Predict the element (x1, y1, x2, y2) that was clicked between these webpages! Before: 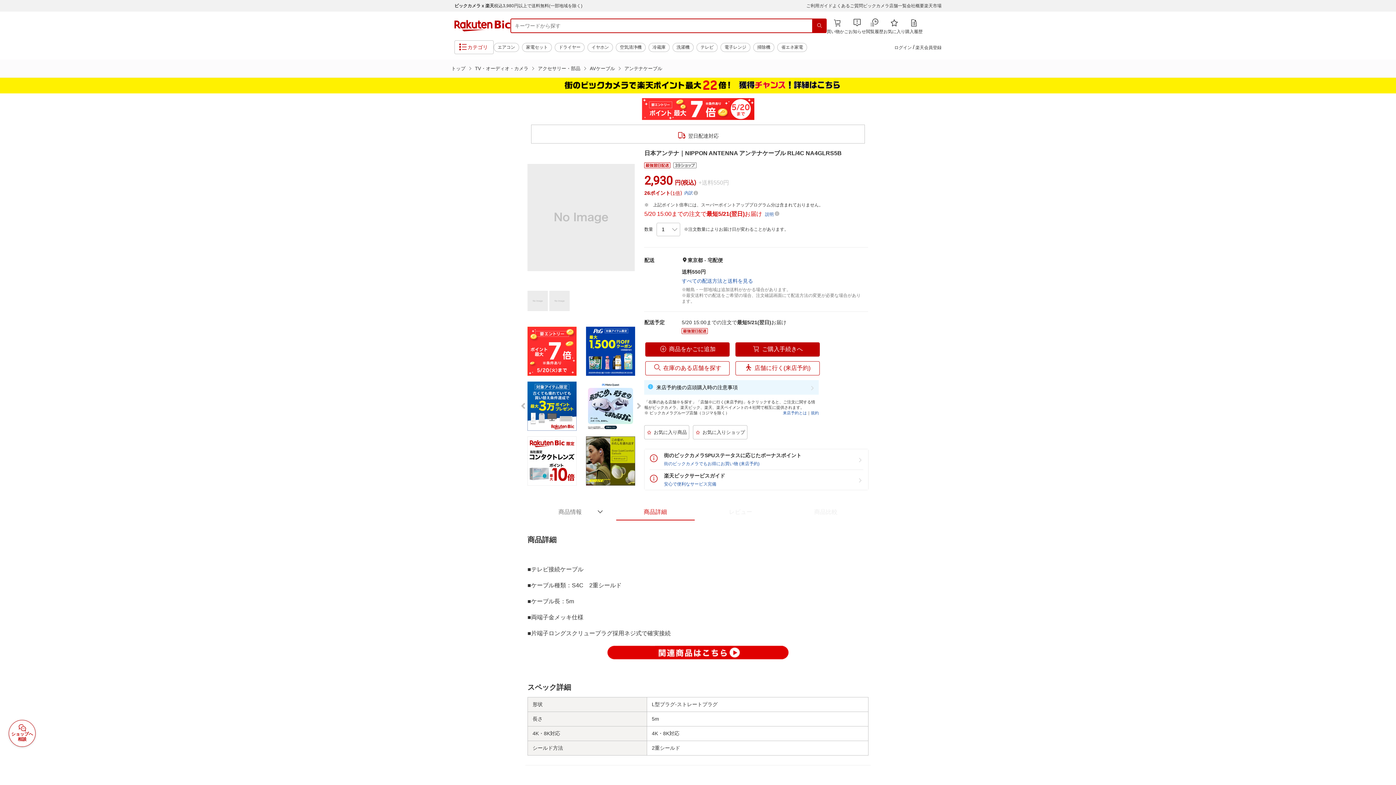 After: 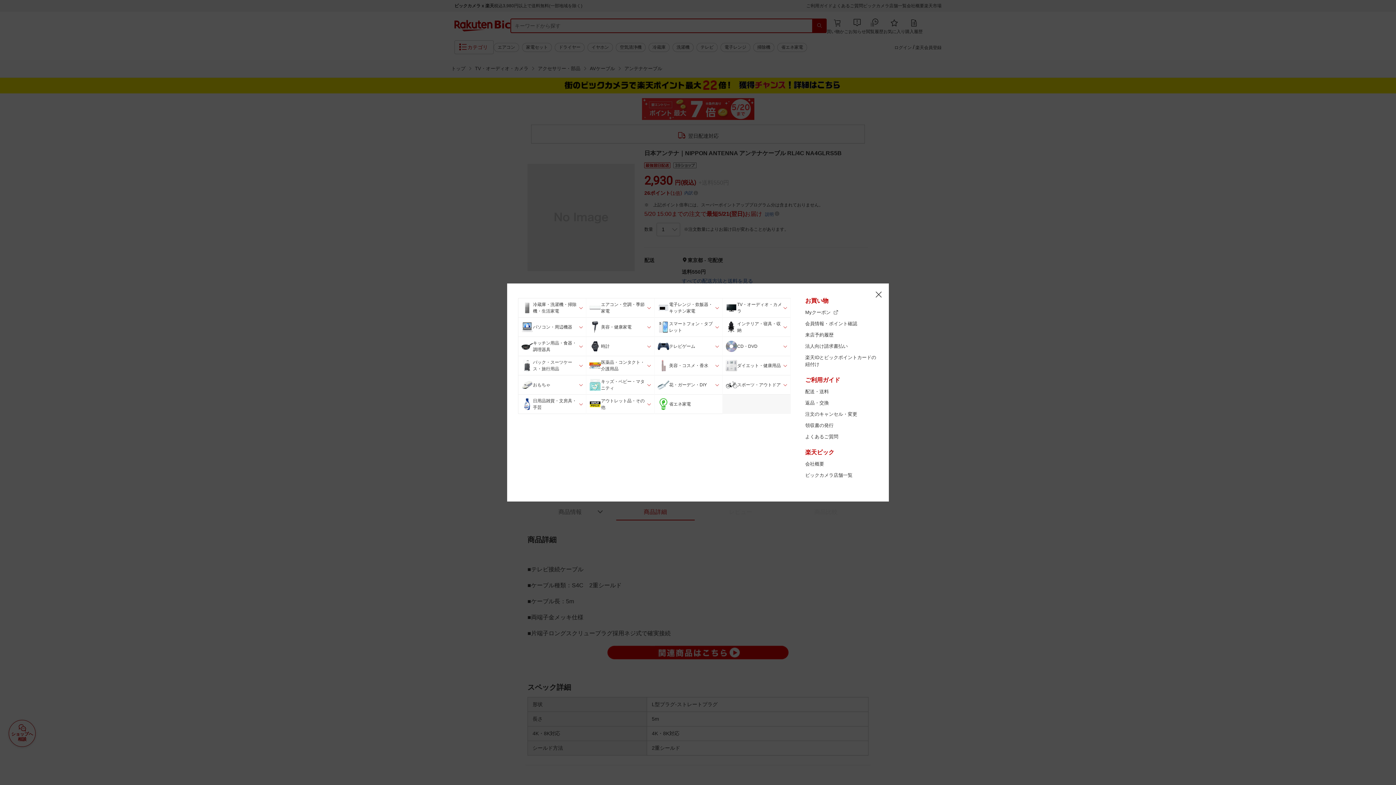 Action: bbox: (454, 40, 493, 54) label: カテゴリ